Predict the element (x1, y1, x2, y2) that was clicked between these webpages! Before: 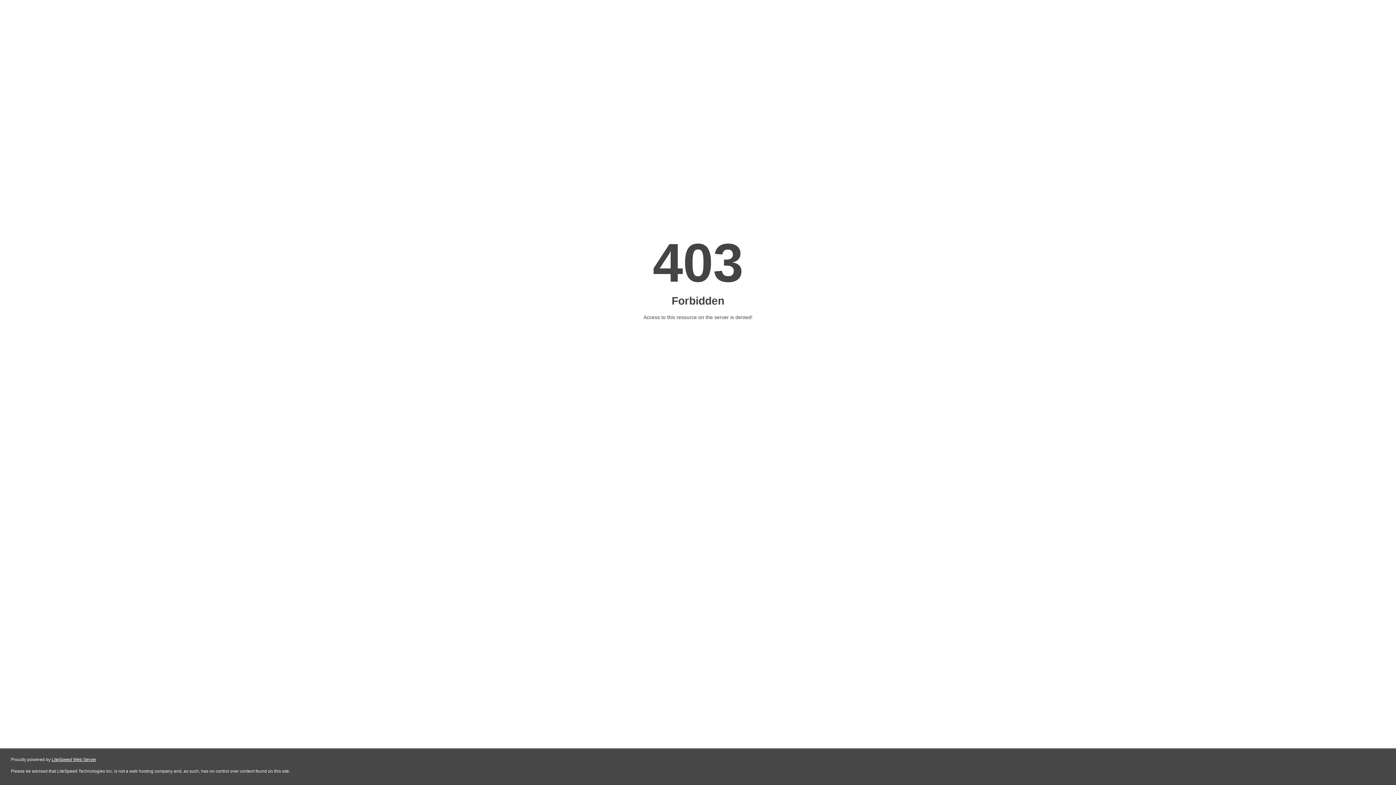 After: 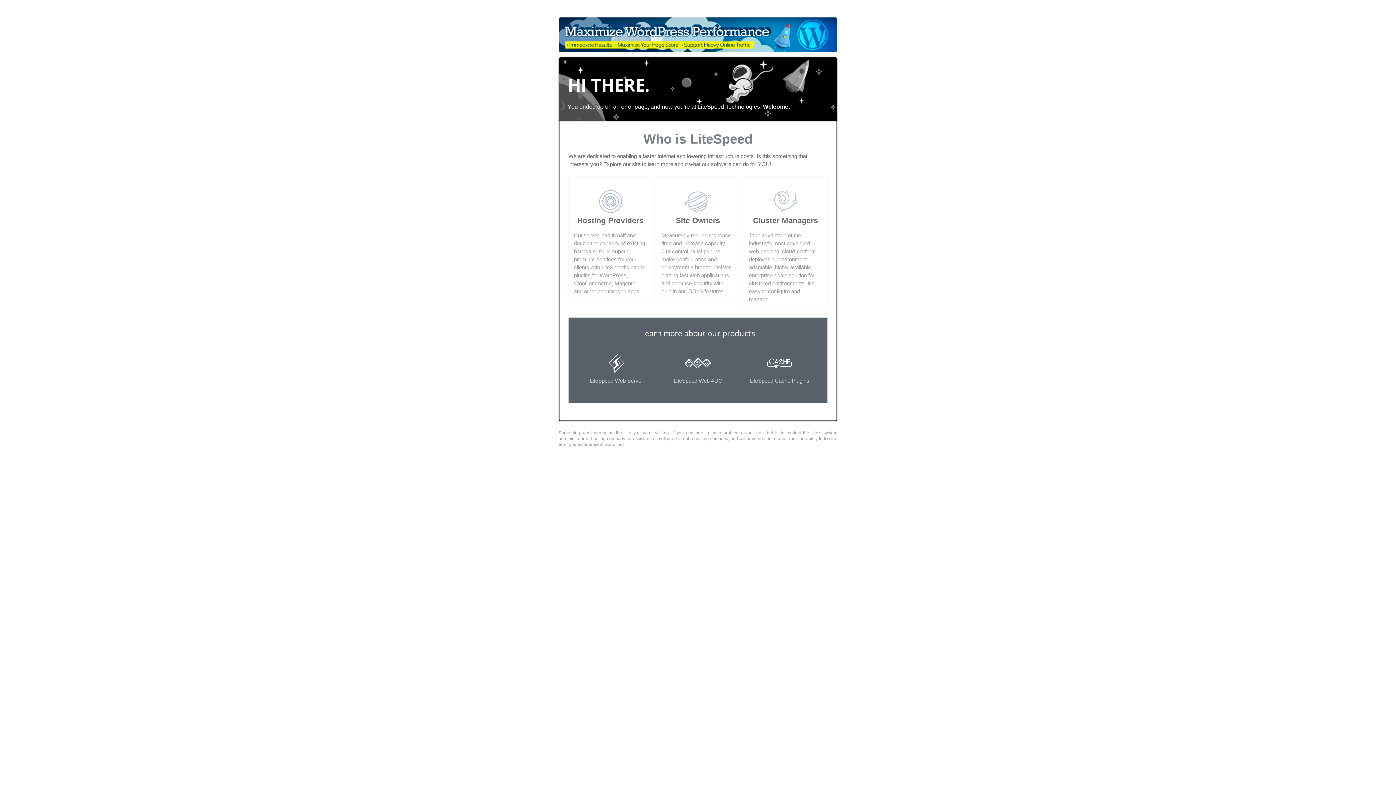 Action: bbox: (51, 757, 96, 762) label: LiteSpeed Web Server